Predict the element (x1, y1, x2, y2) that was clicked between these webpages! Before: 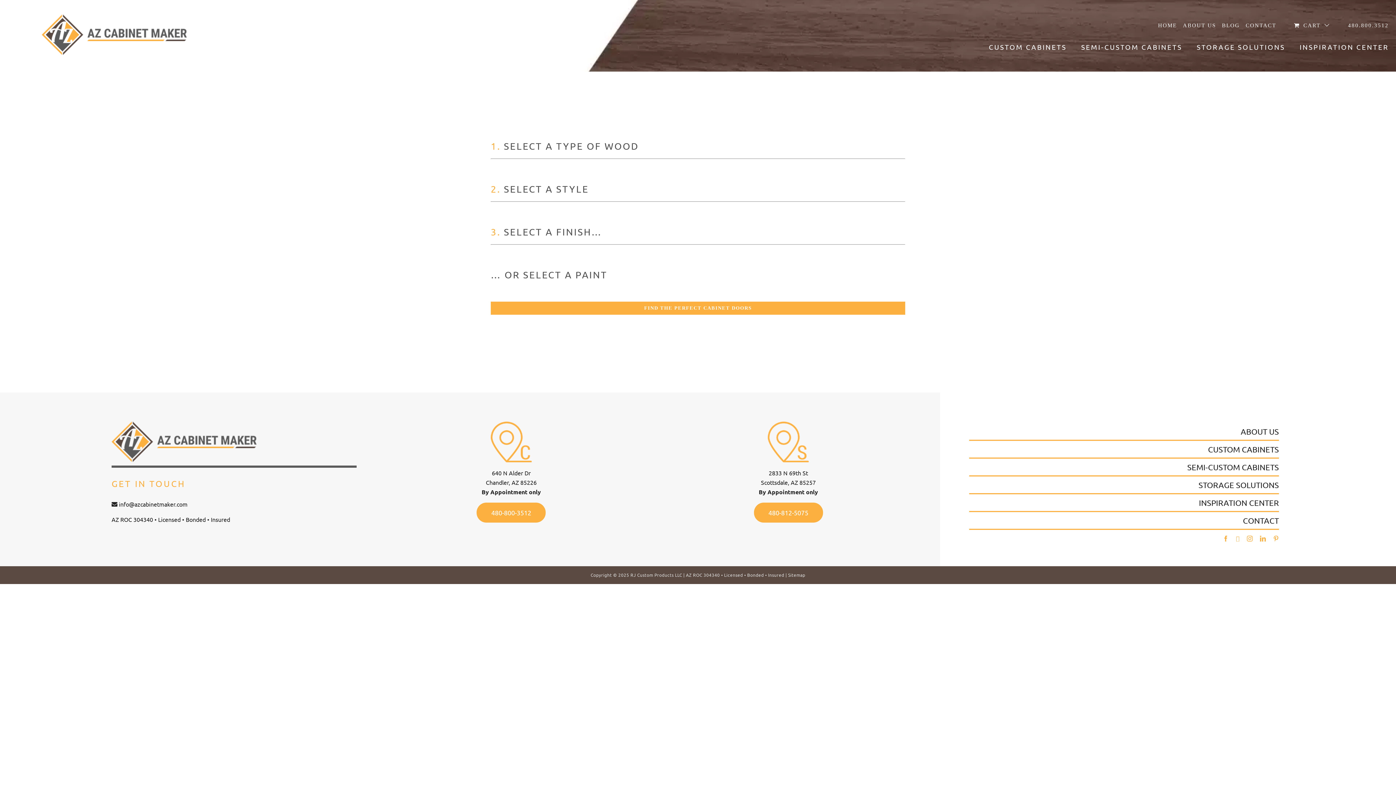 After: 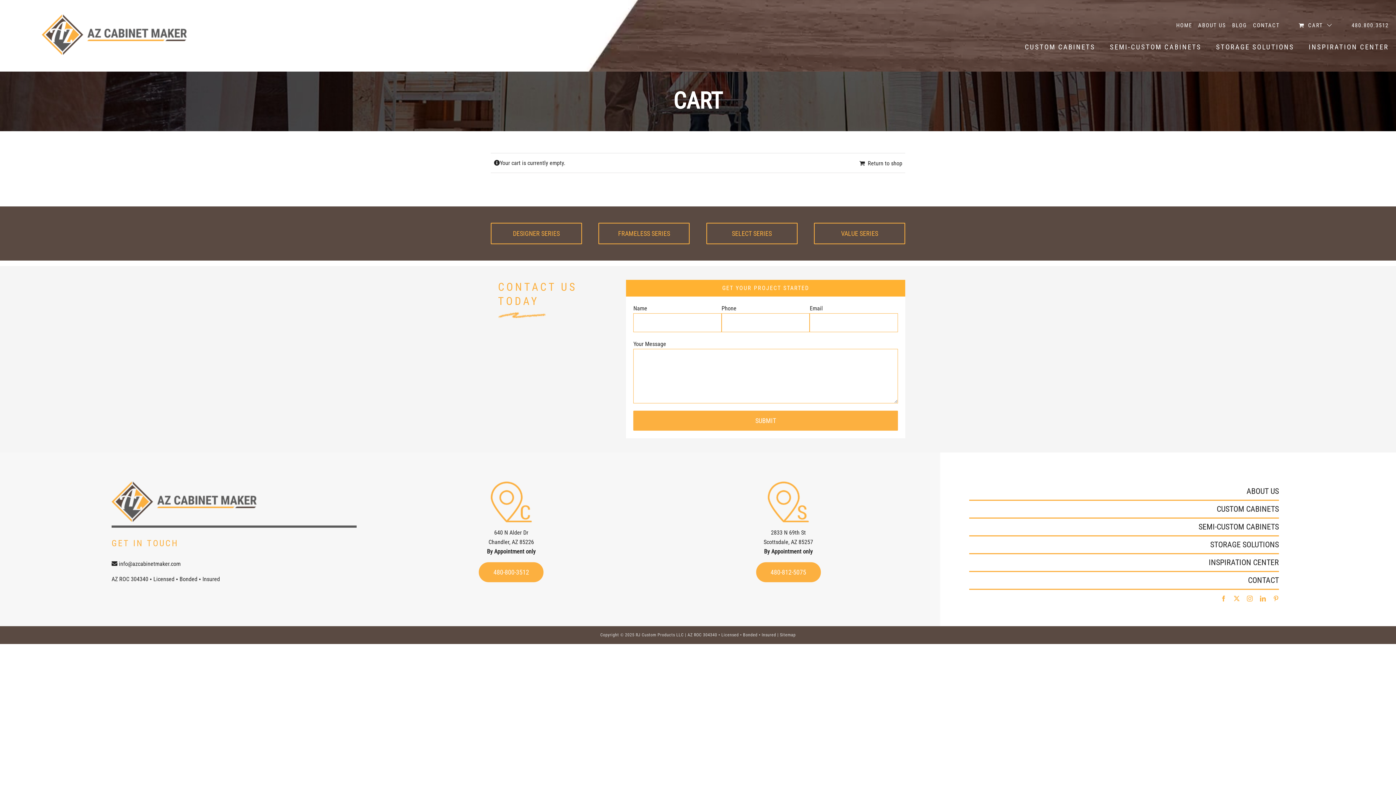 Action: label: CART bbox: (1276, 17, 1342, 33)